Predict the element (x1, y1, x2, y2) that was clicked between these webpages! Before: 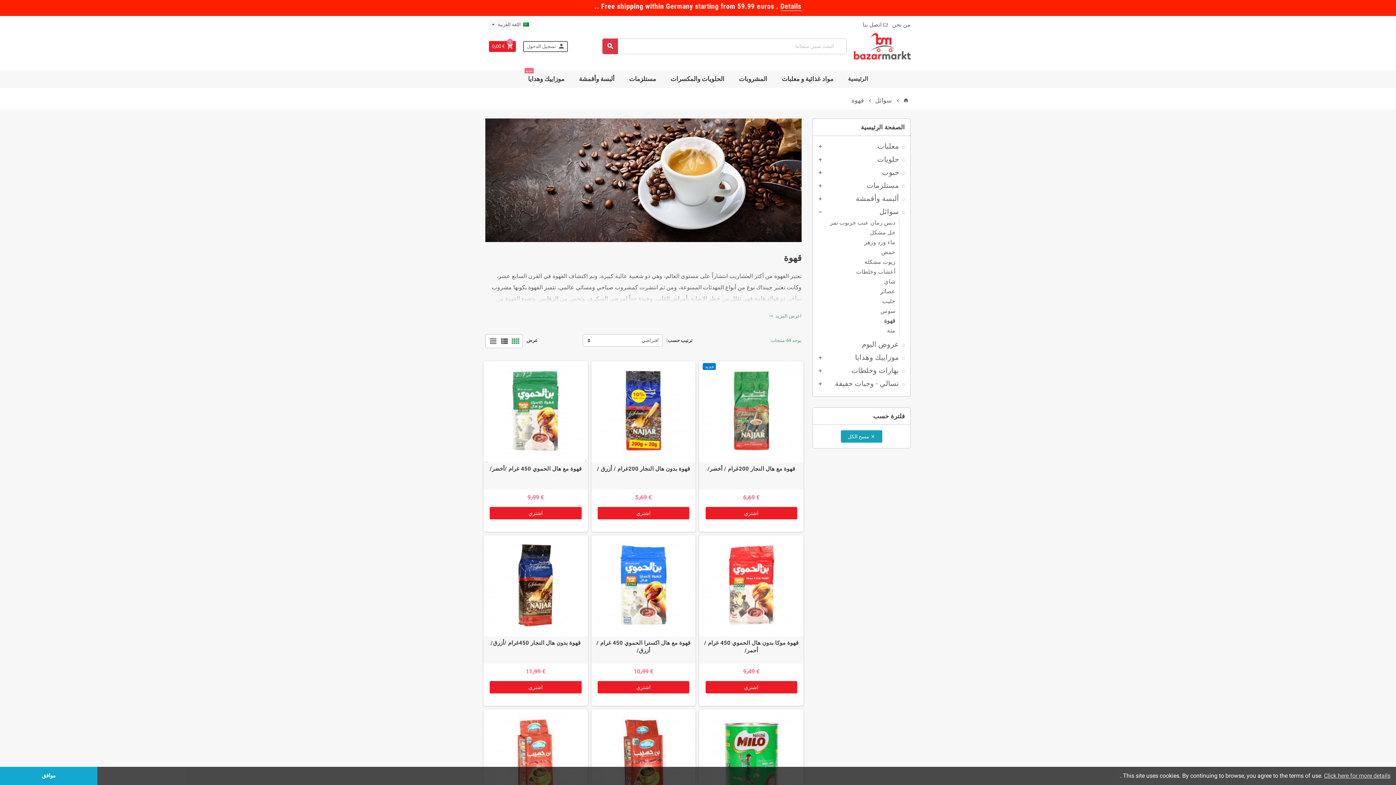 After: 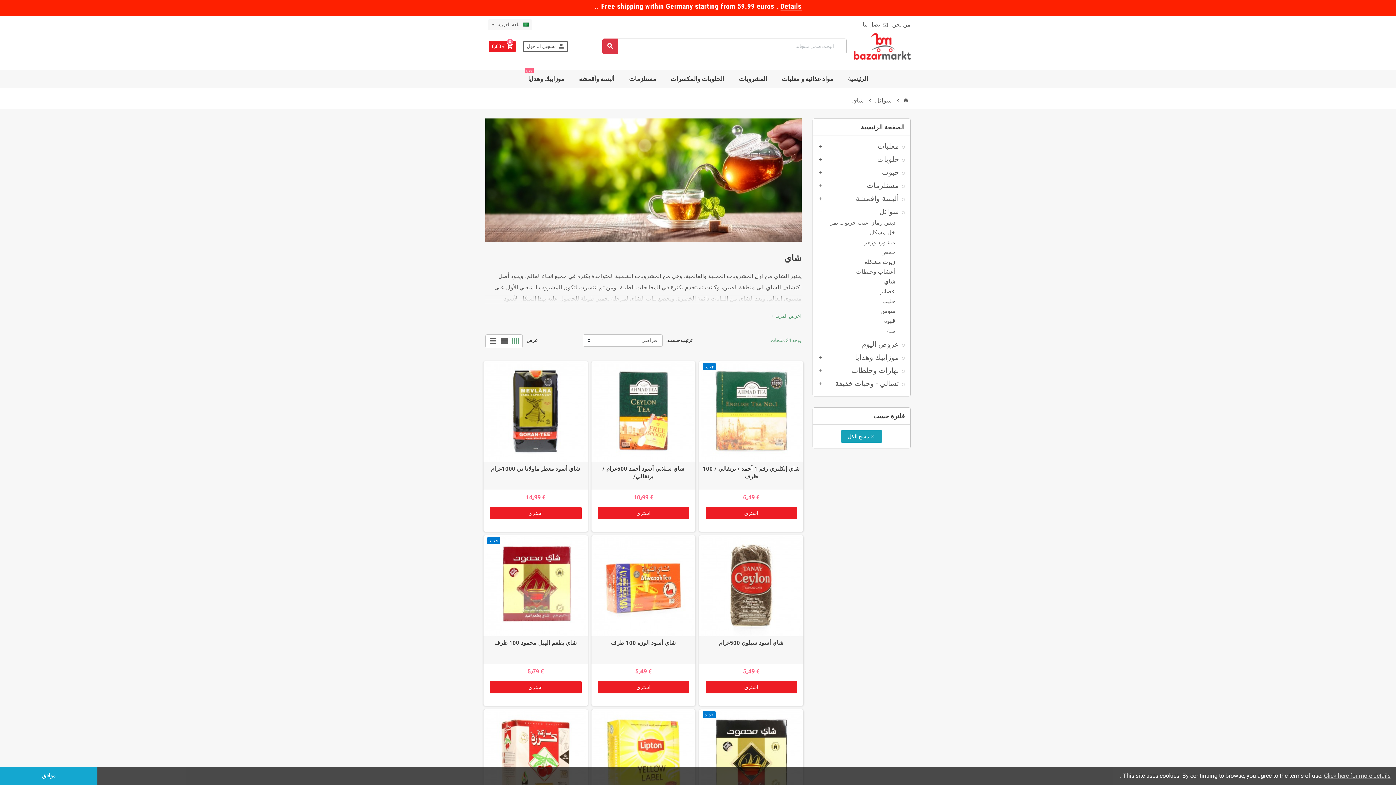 Action: label: شاي bbox: (884, 278, 895, 285)